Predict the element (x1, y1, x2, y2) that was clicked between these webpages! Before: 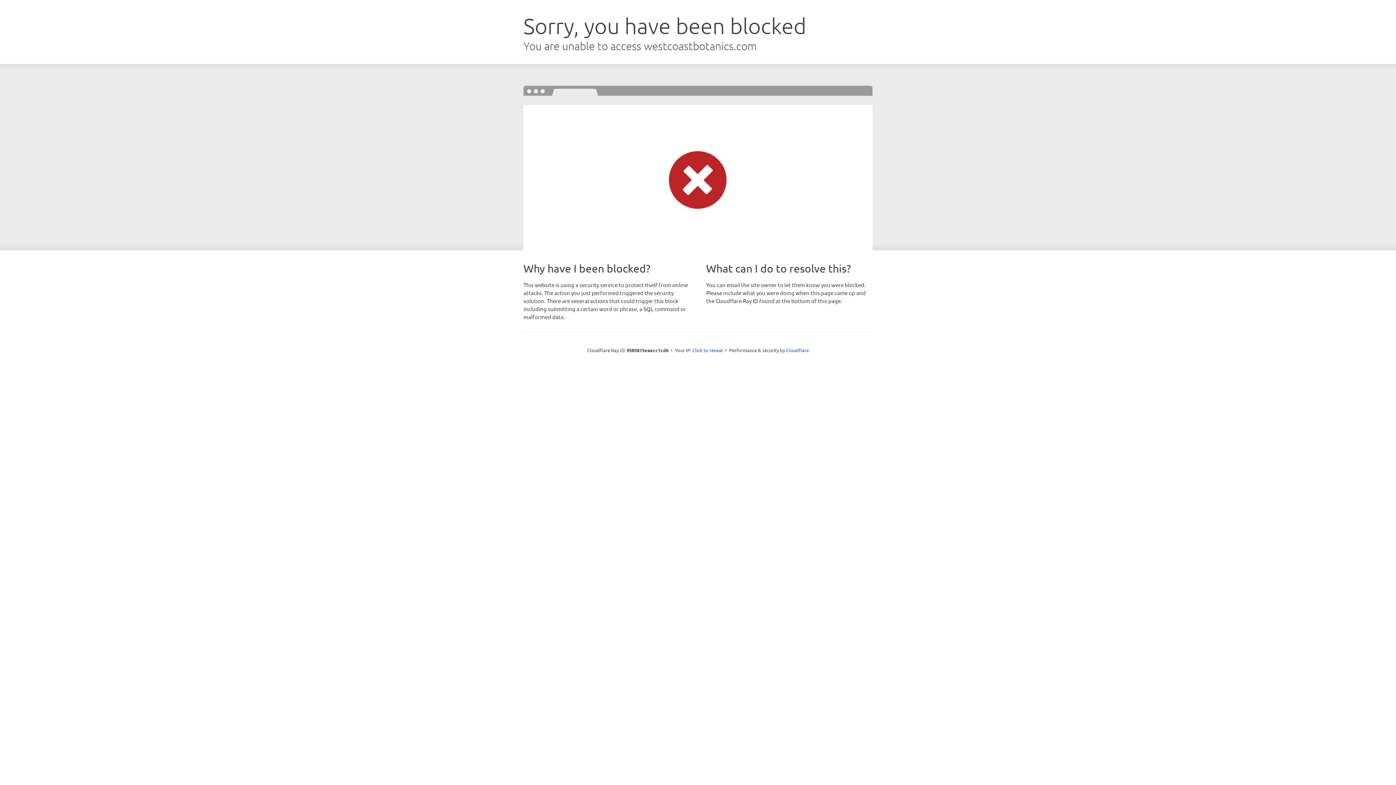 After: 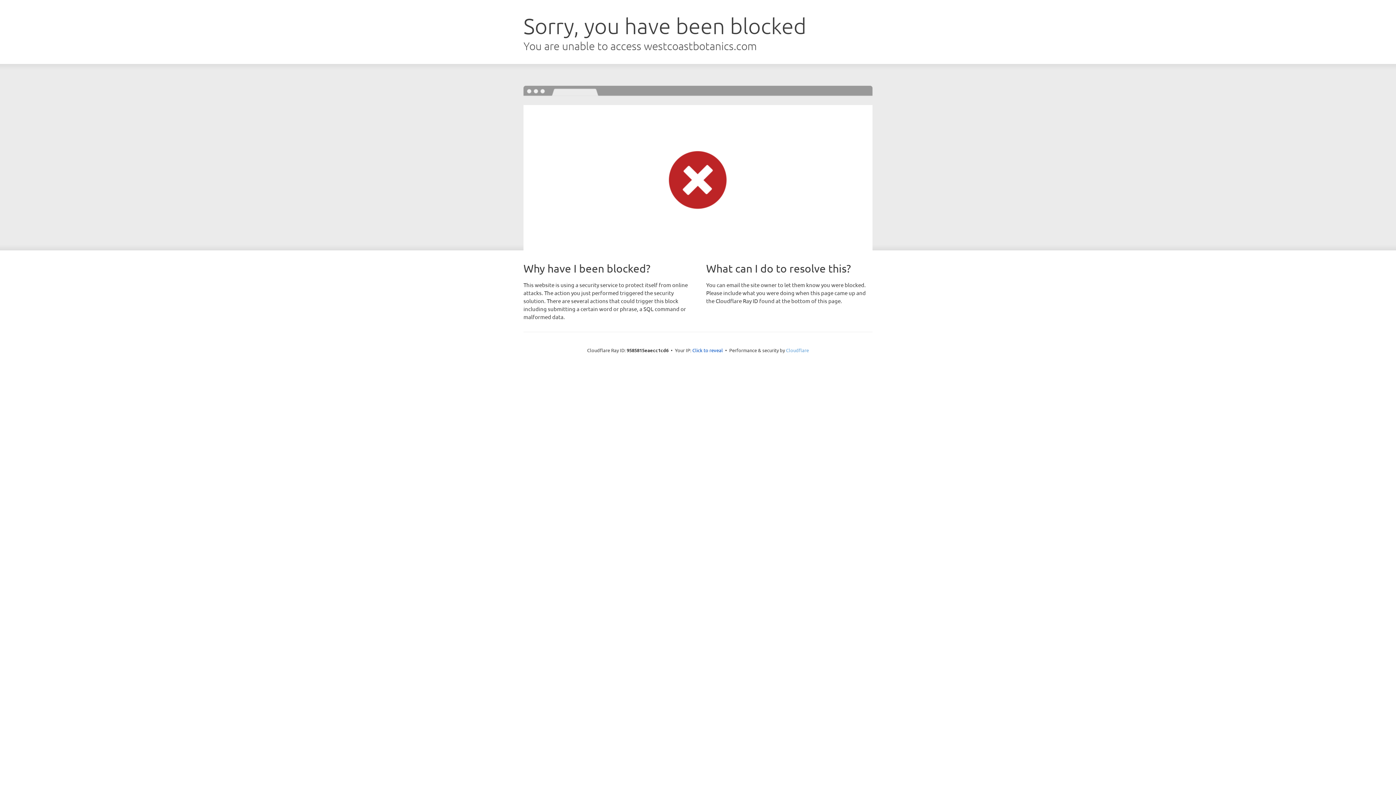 Action: bbox: (786, 347, 809, 353) label: Cloudflare